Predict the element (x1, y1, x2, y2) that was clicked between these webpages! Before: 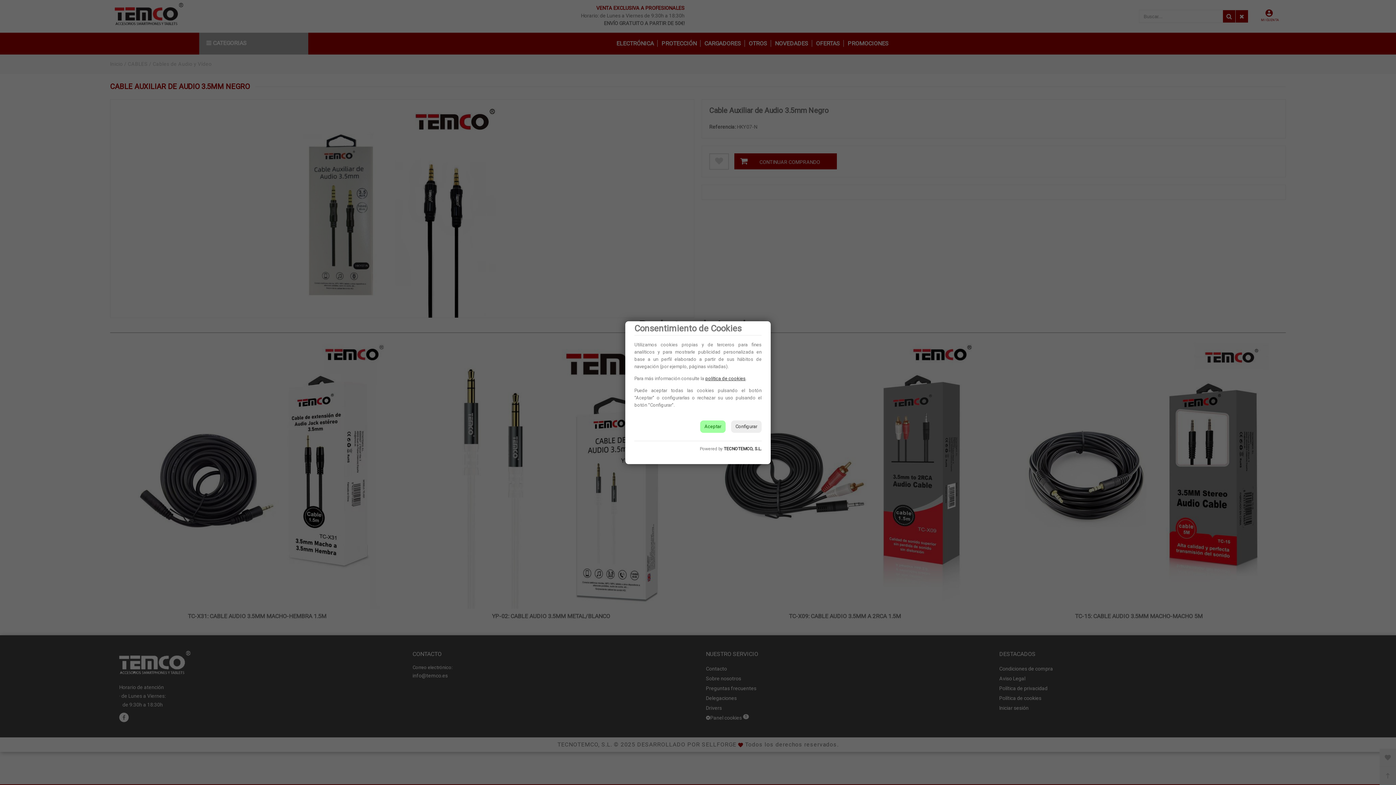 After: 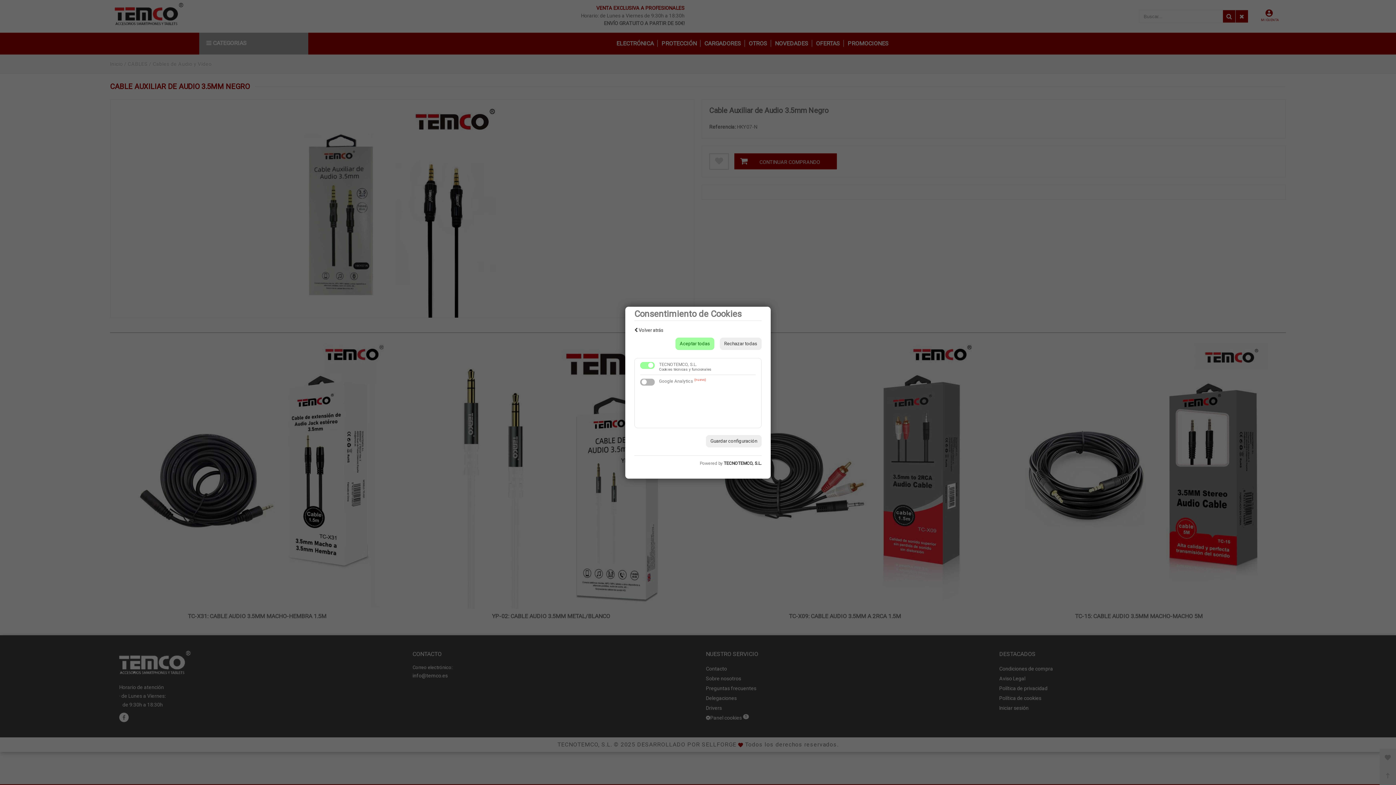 Action: label: Configurar bbox: (731, 420, 761, 432)